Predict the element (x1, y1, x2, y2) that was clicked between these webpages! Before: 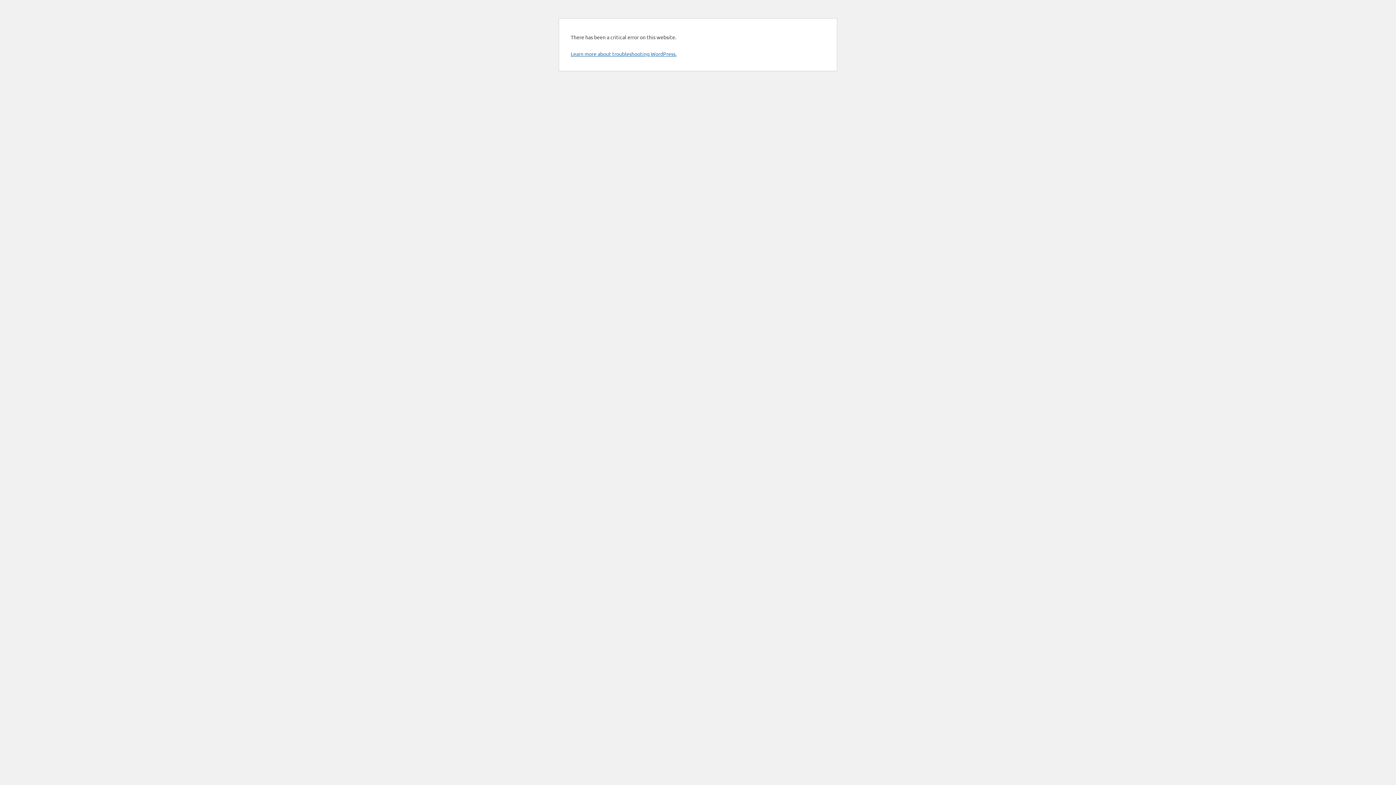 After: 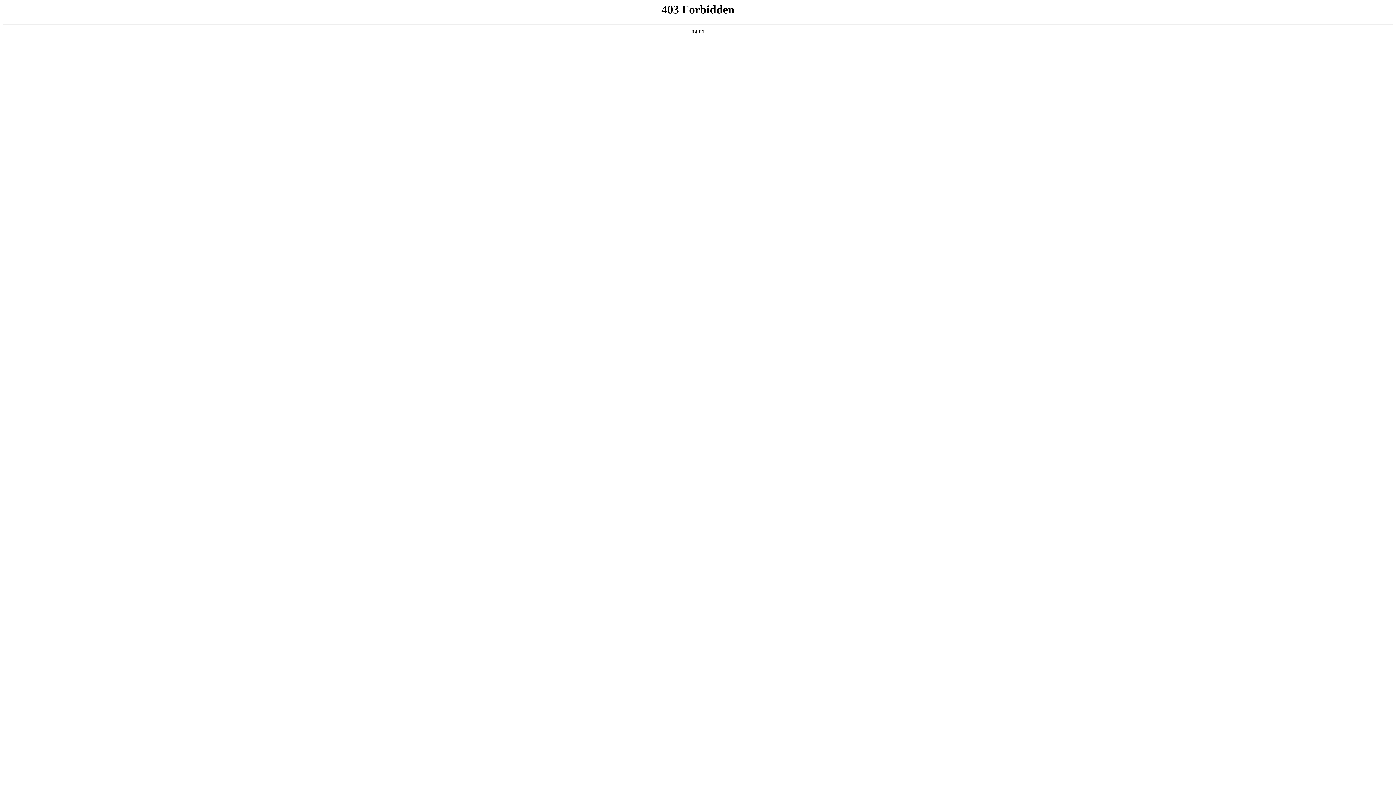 Action: label: Learn more about troubleshooting WordPress. bbox: (570, 50, 676, 57)